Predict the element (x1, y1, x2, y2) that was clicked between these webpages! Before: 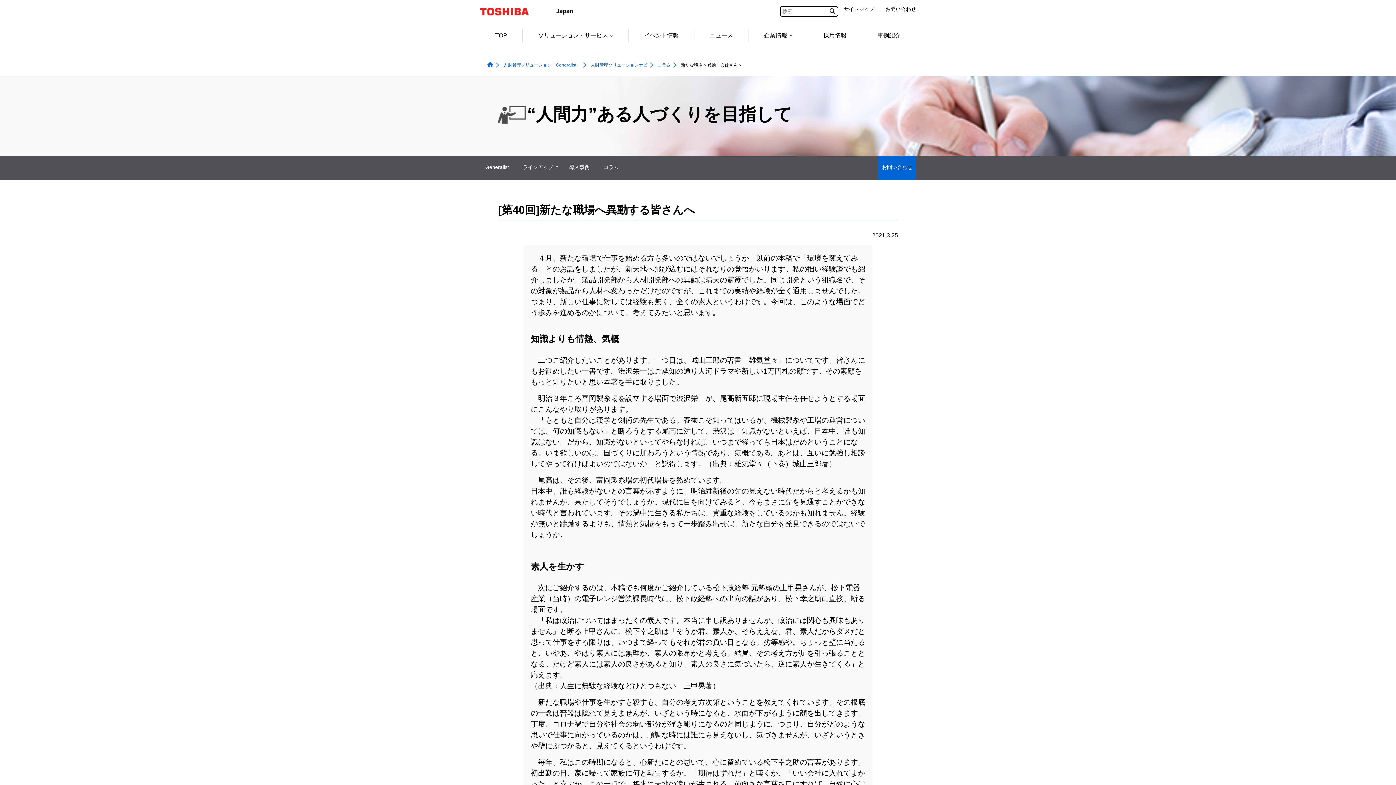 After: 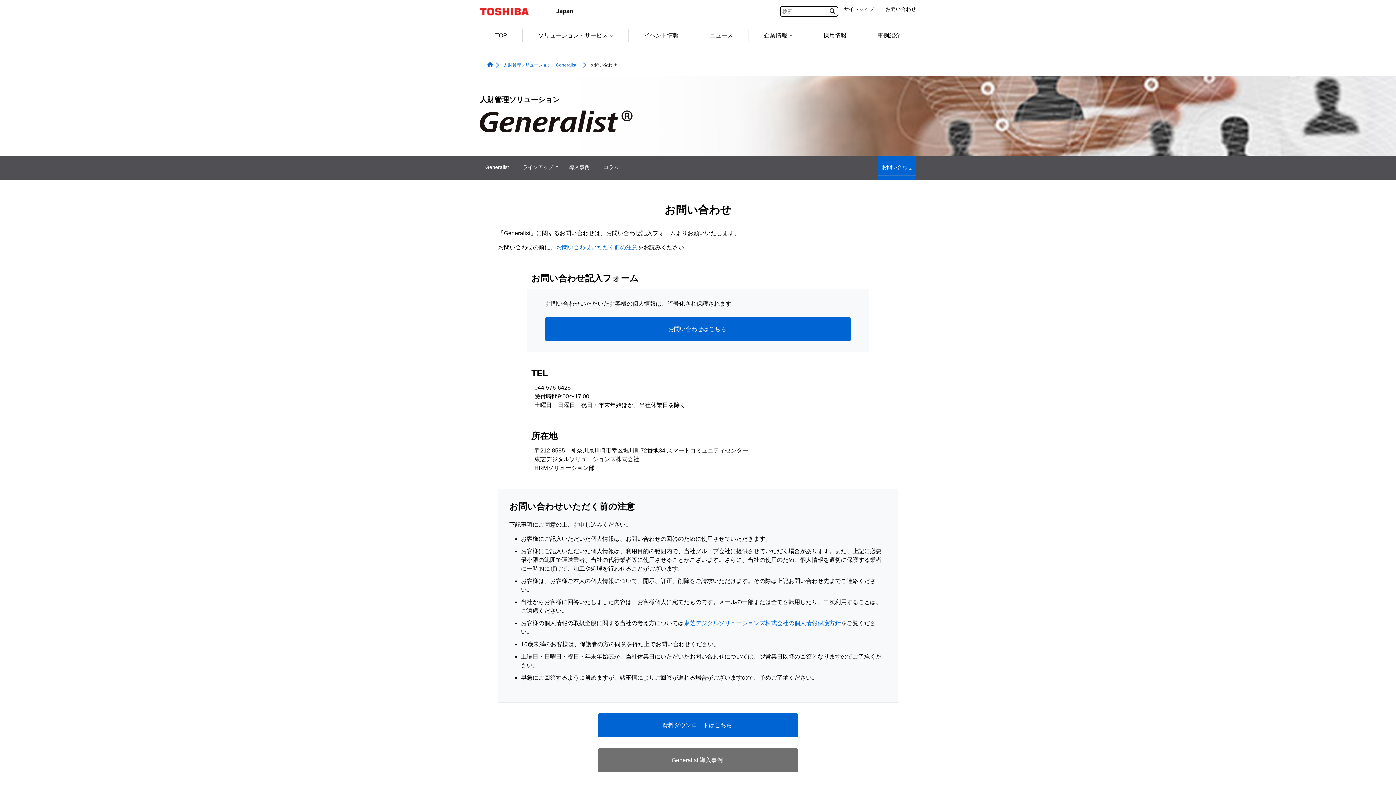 Action: label: お問い合わせ bbox: (885, 6, 916, 12)